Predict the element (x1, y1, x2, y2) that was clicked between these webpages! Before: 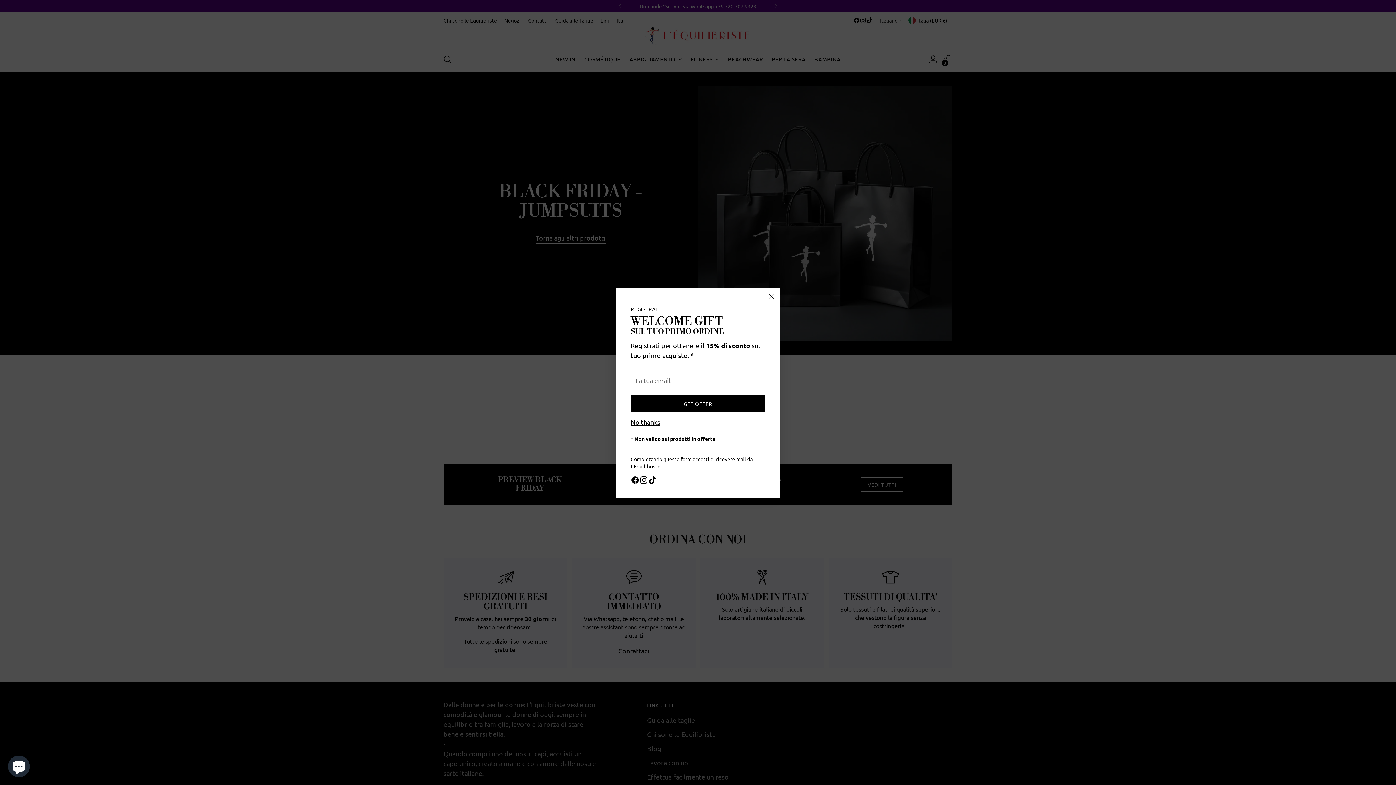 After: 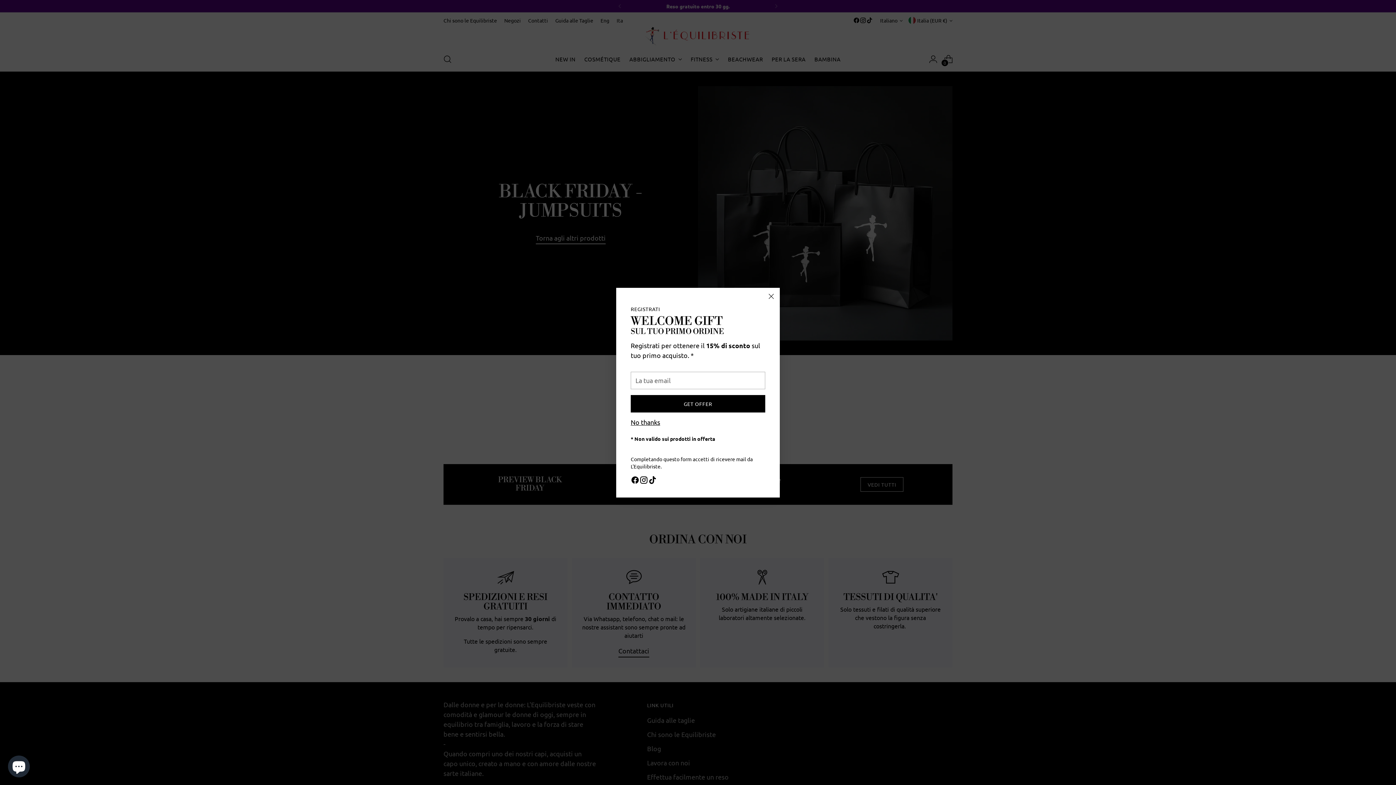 Action: bbox: (630, 483, 639, 494)